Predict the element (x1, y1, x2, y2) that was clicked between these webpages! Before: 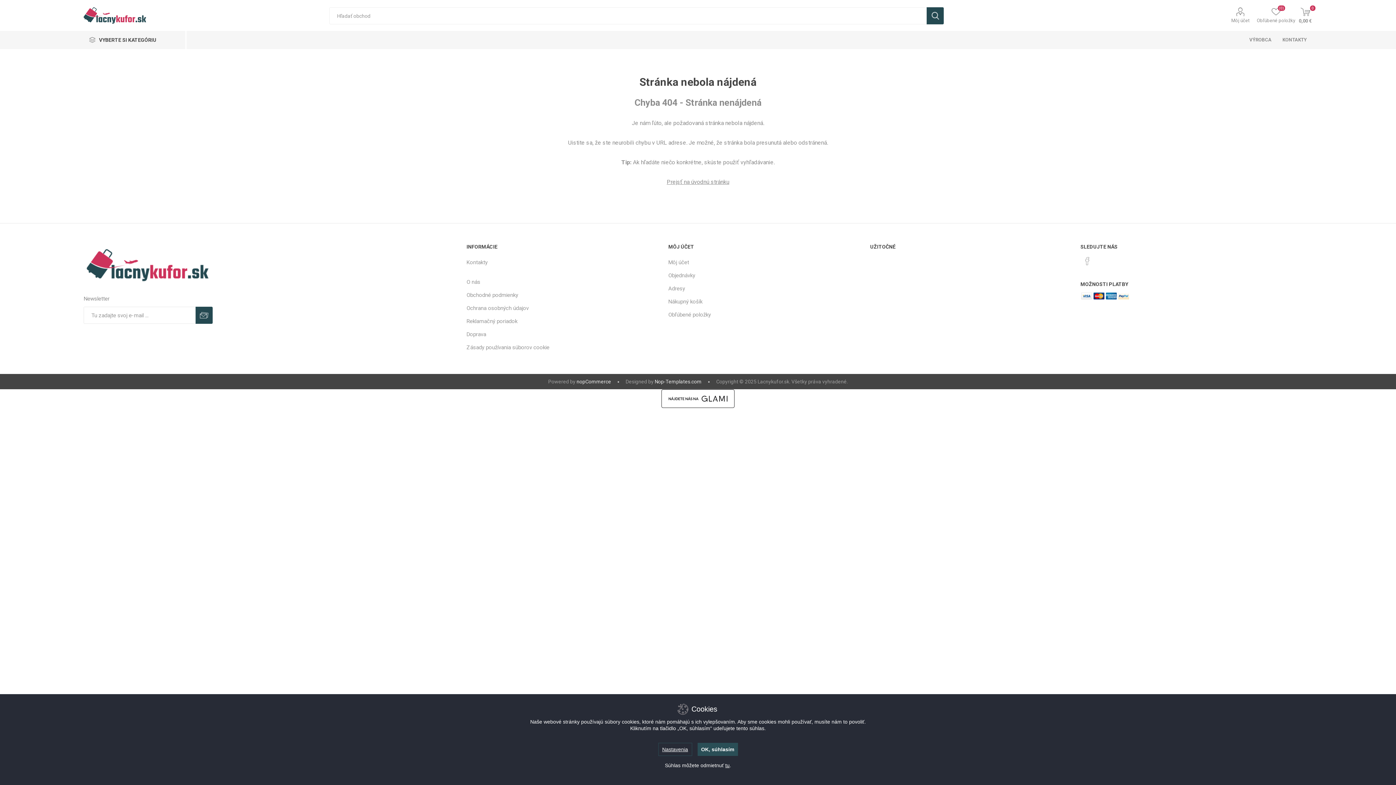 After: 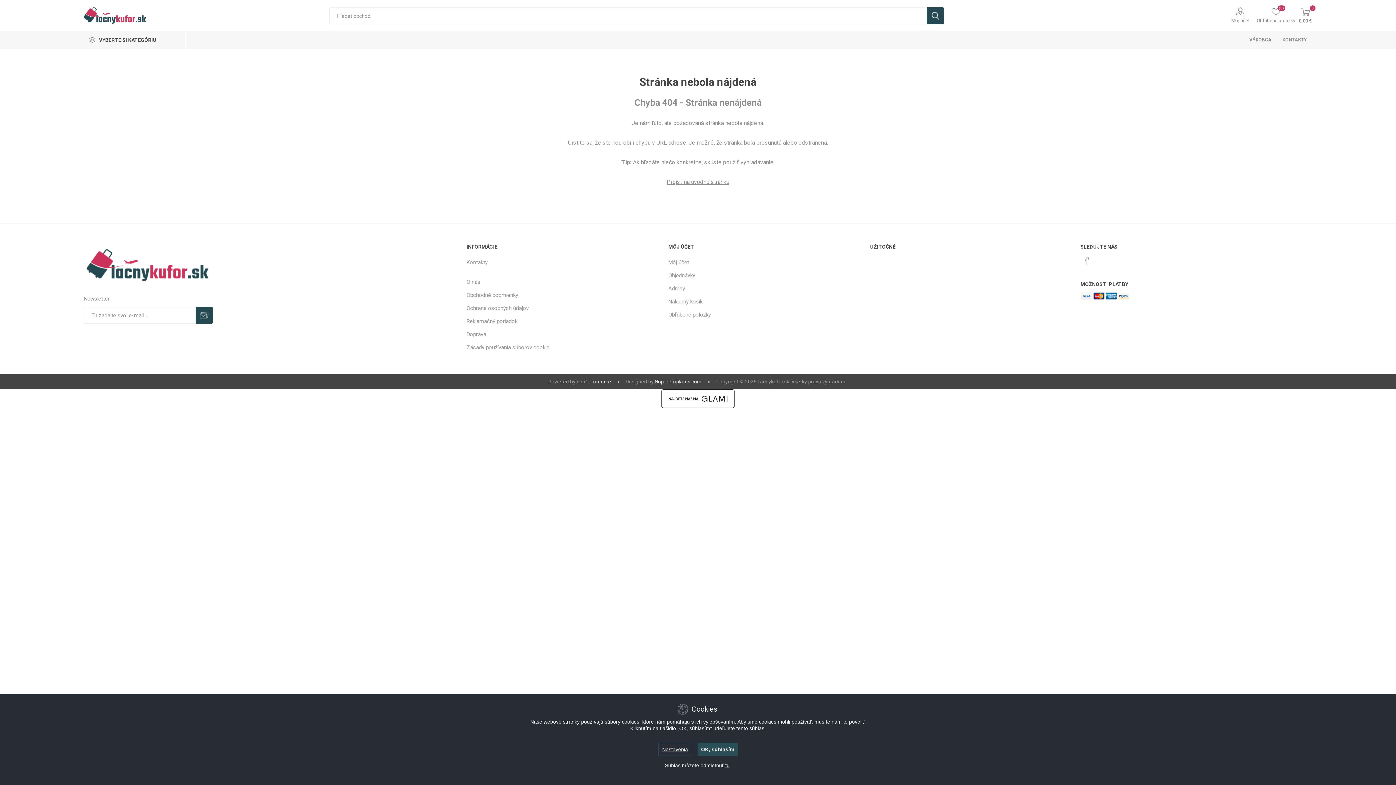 Action: bbox: (654, 378, 701, 384) label: Nop-Templates.com